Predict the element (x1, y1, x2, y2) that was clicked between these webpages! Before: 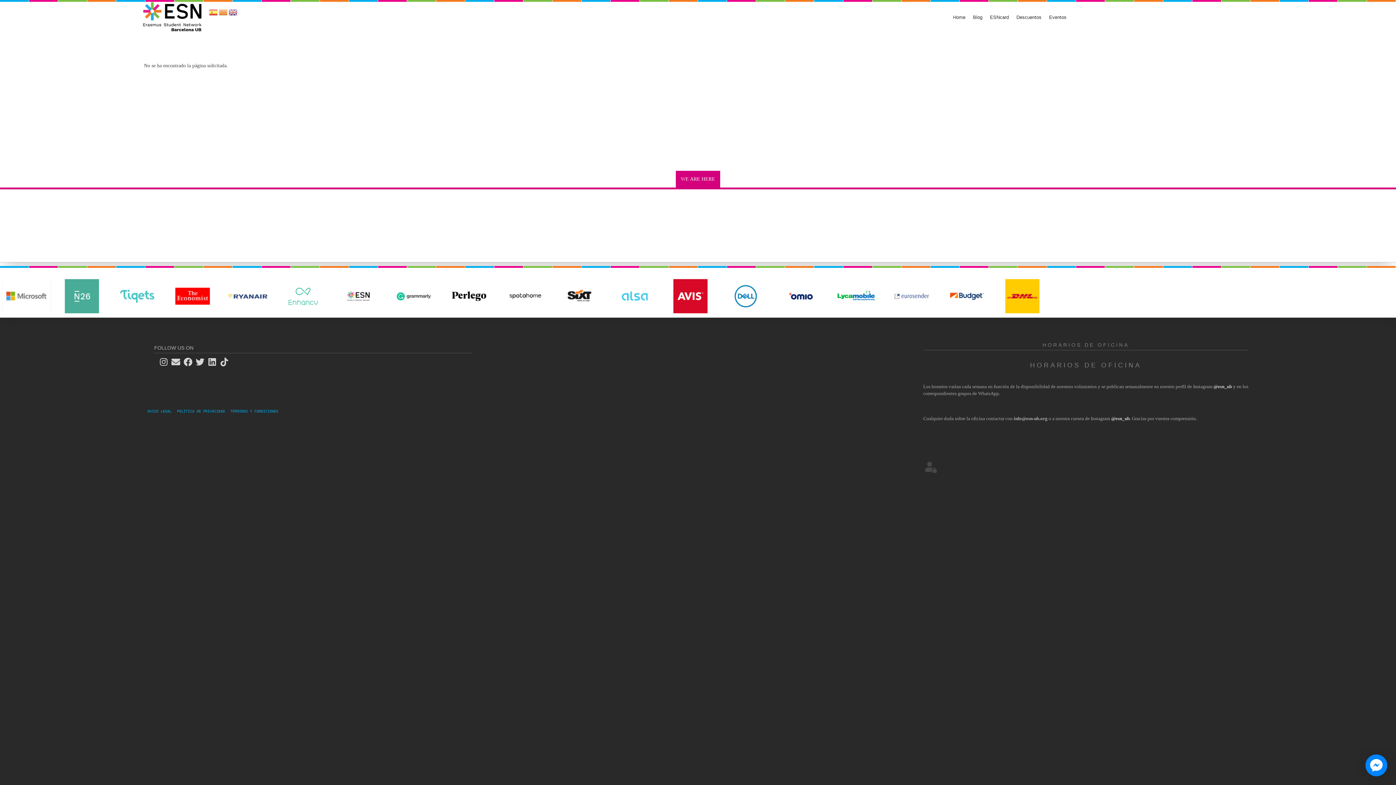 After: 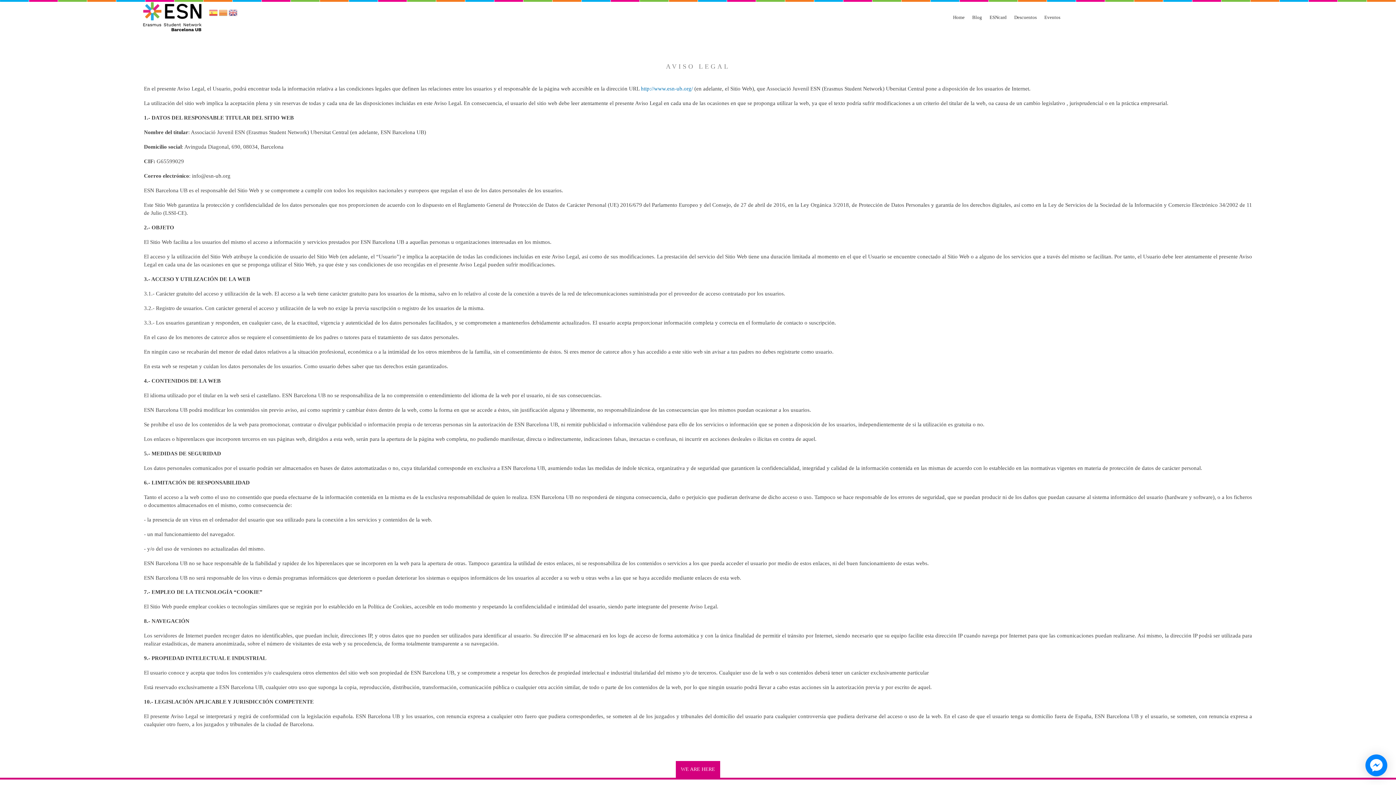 Action: label: AVISO LEGAL   bbox: (147, 409, 176, 413)